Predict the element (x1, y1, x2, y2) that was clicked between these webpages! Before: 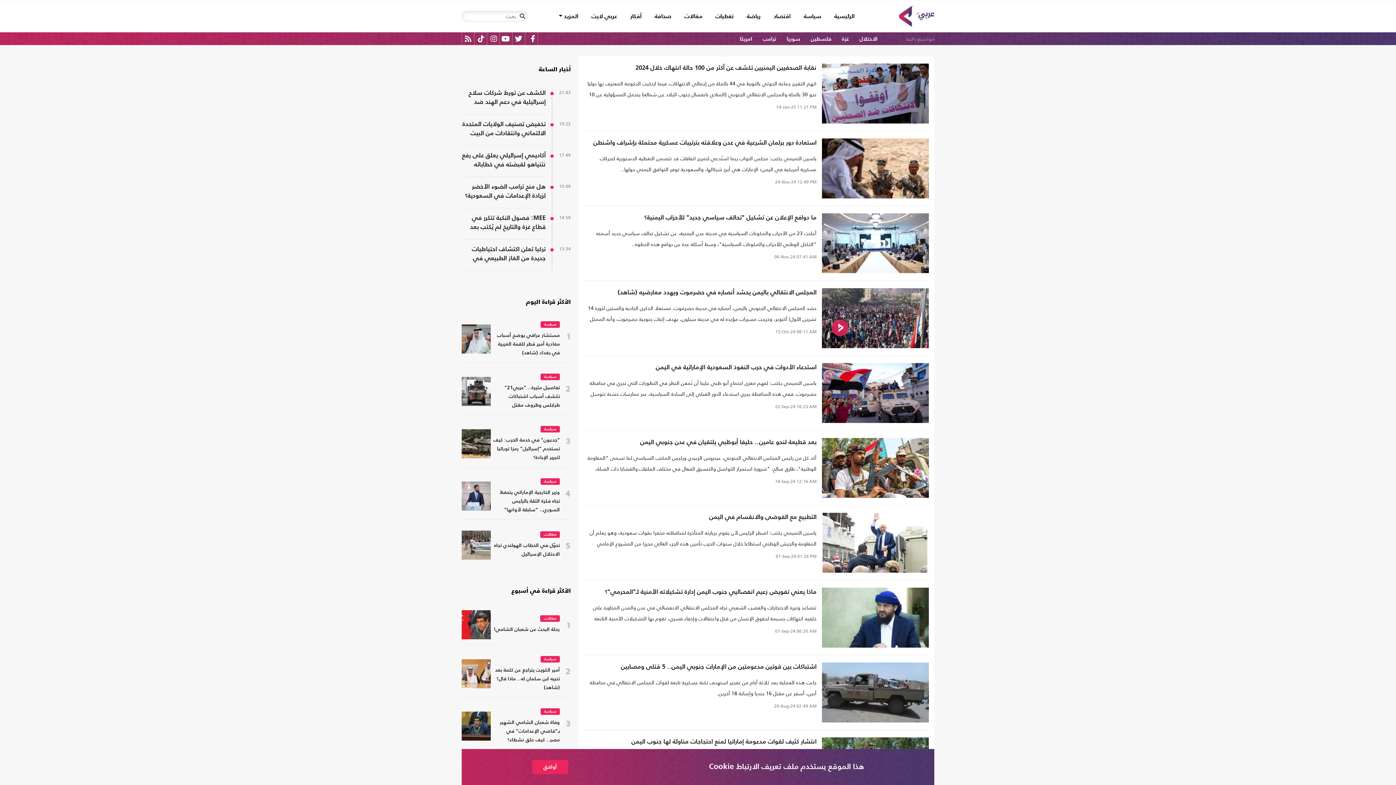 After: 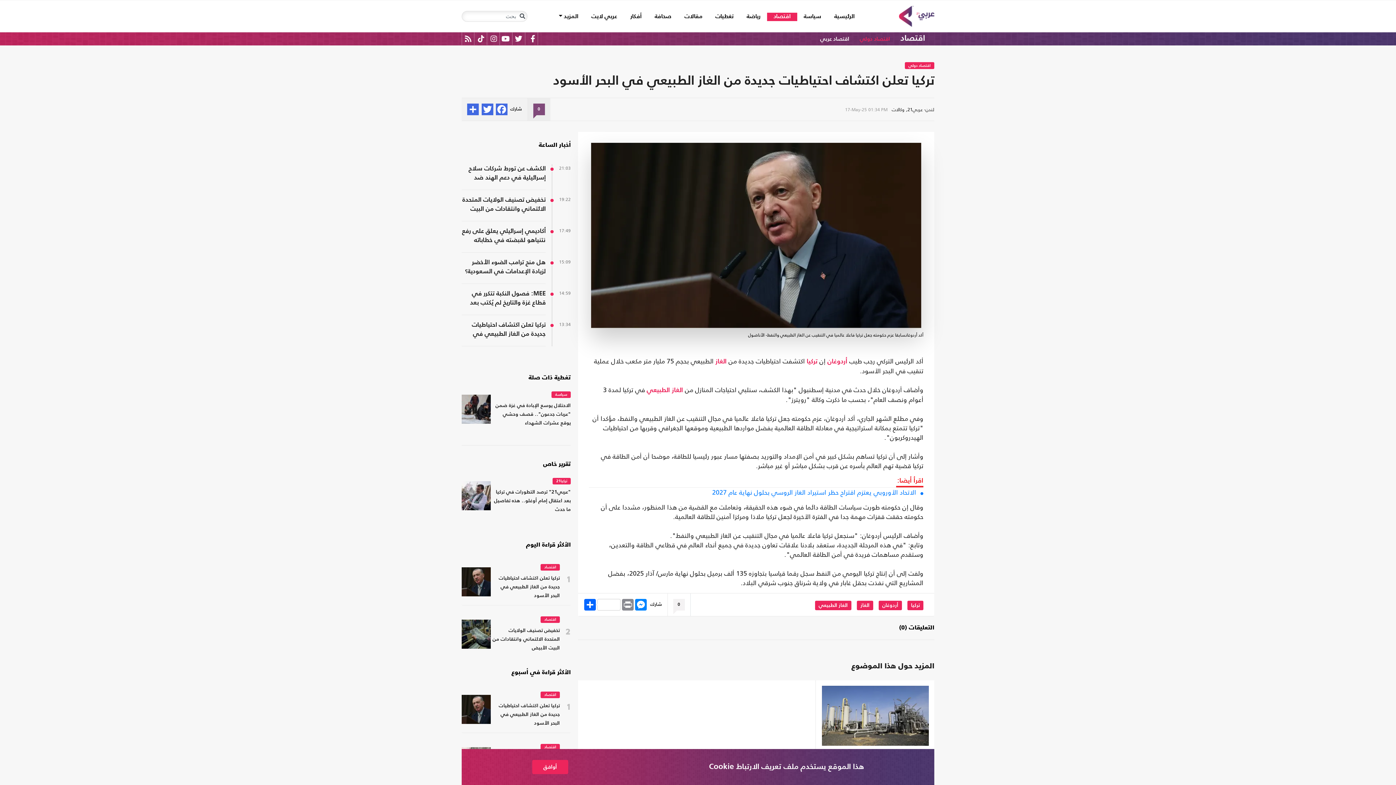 Action: label: تركيا تعلن اكتشاف احتياطيات جديدة من الغاز الطبيعي في البحر الأسود bbox: (461, 245, 545, 263)